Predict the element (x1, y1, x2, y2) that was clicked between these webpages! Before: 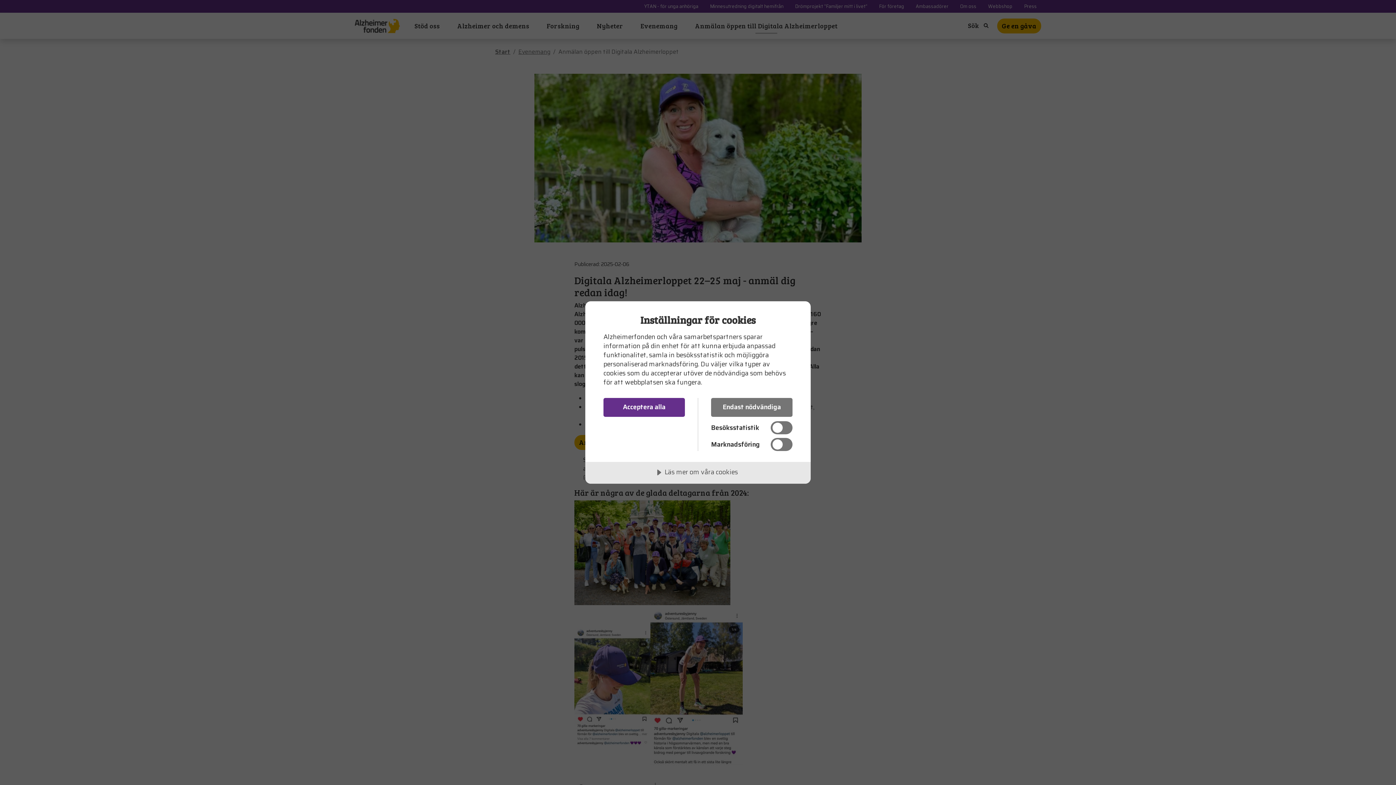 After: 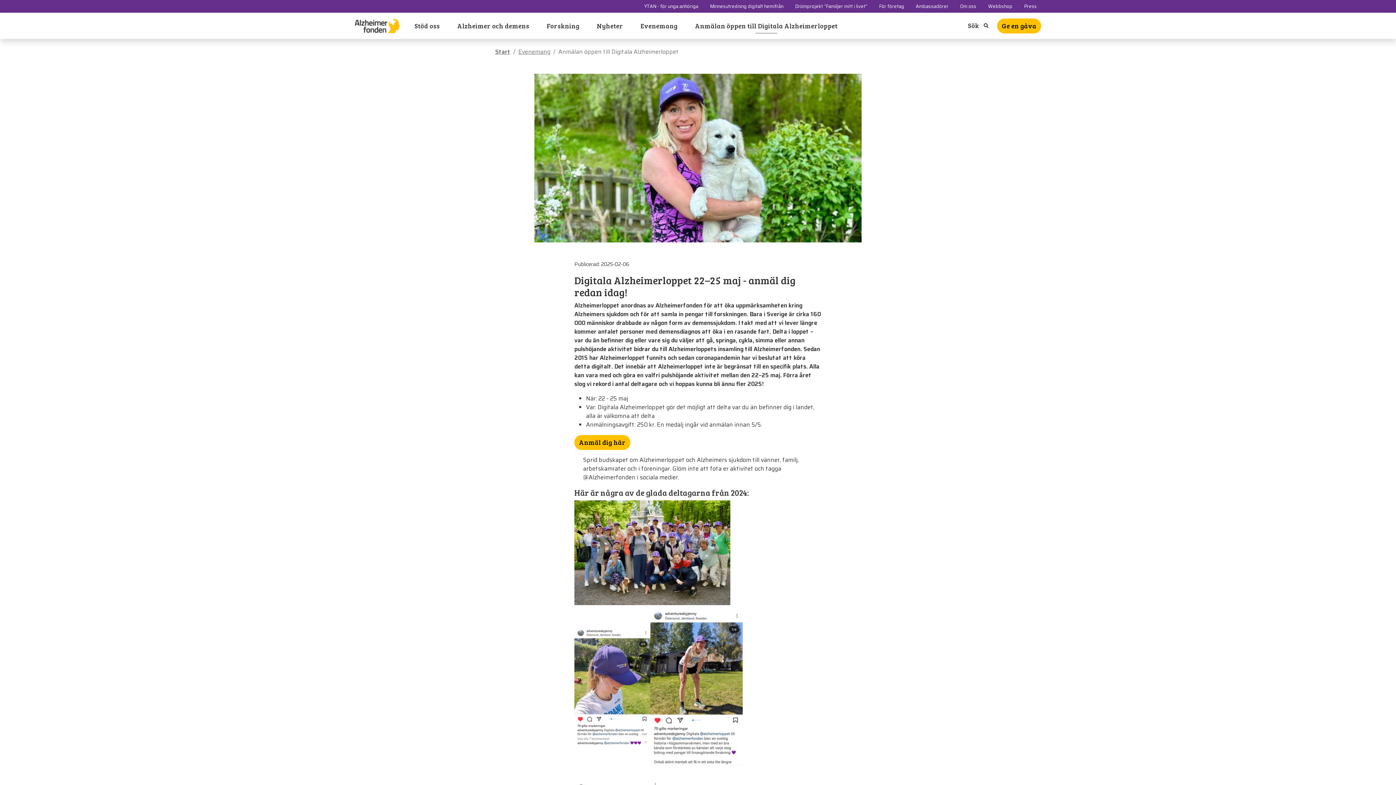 Action: bbox: (711, 398, 792, 417) label: Endast nödvändiga